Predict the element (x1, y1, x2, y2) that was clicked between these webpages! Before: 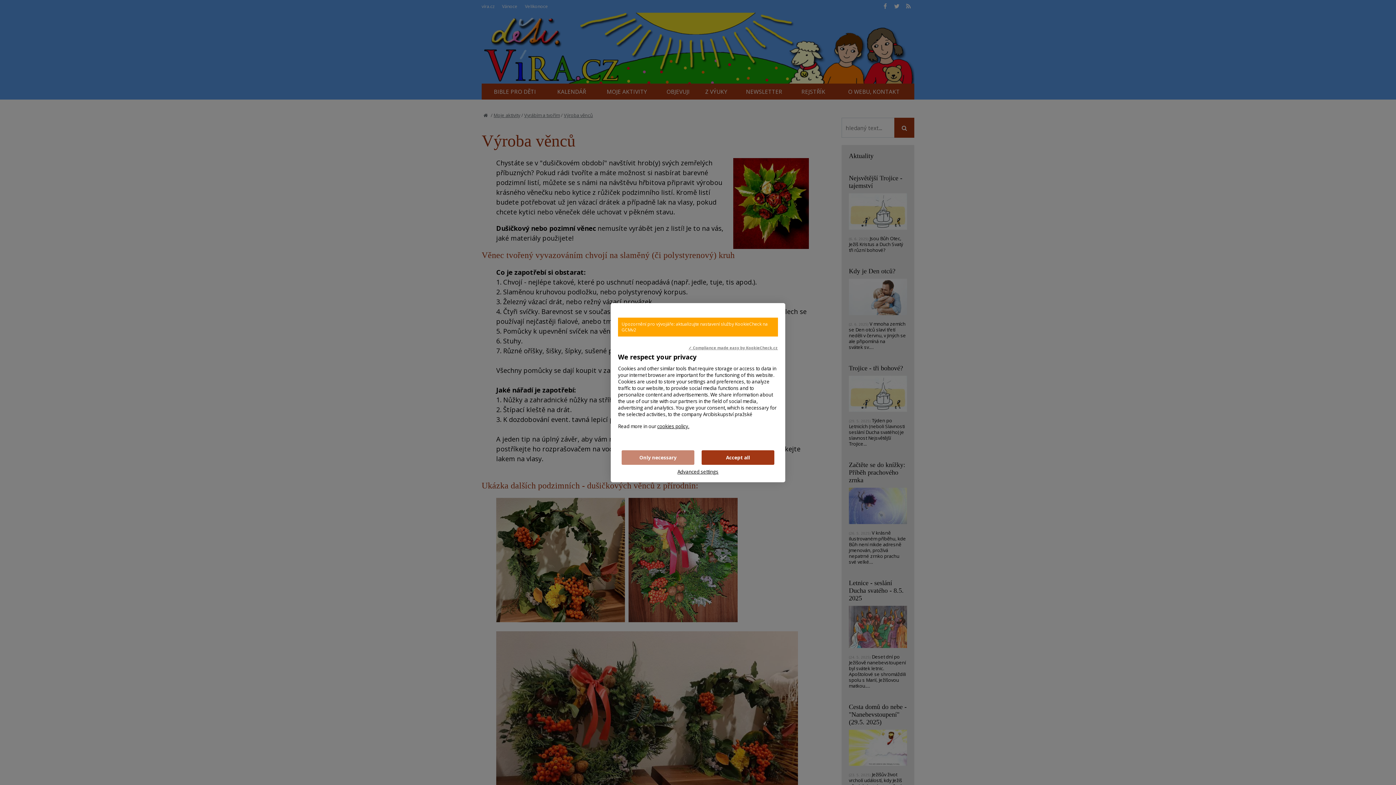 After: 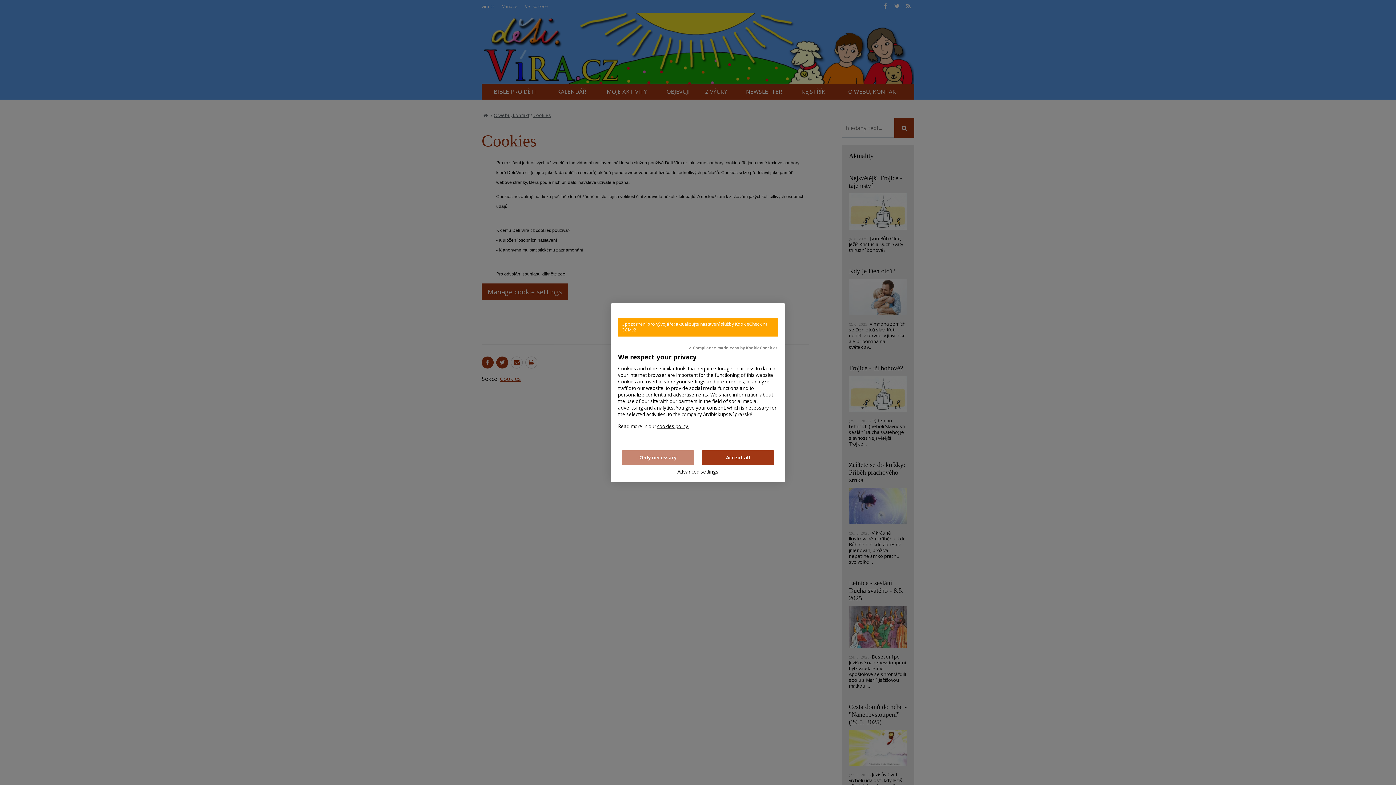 Action: label: cookies policy. bbox: (657, 423, 689, 429)